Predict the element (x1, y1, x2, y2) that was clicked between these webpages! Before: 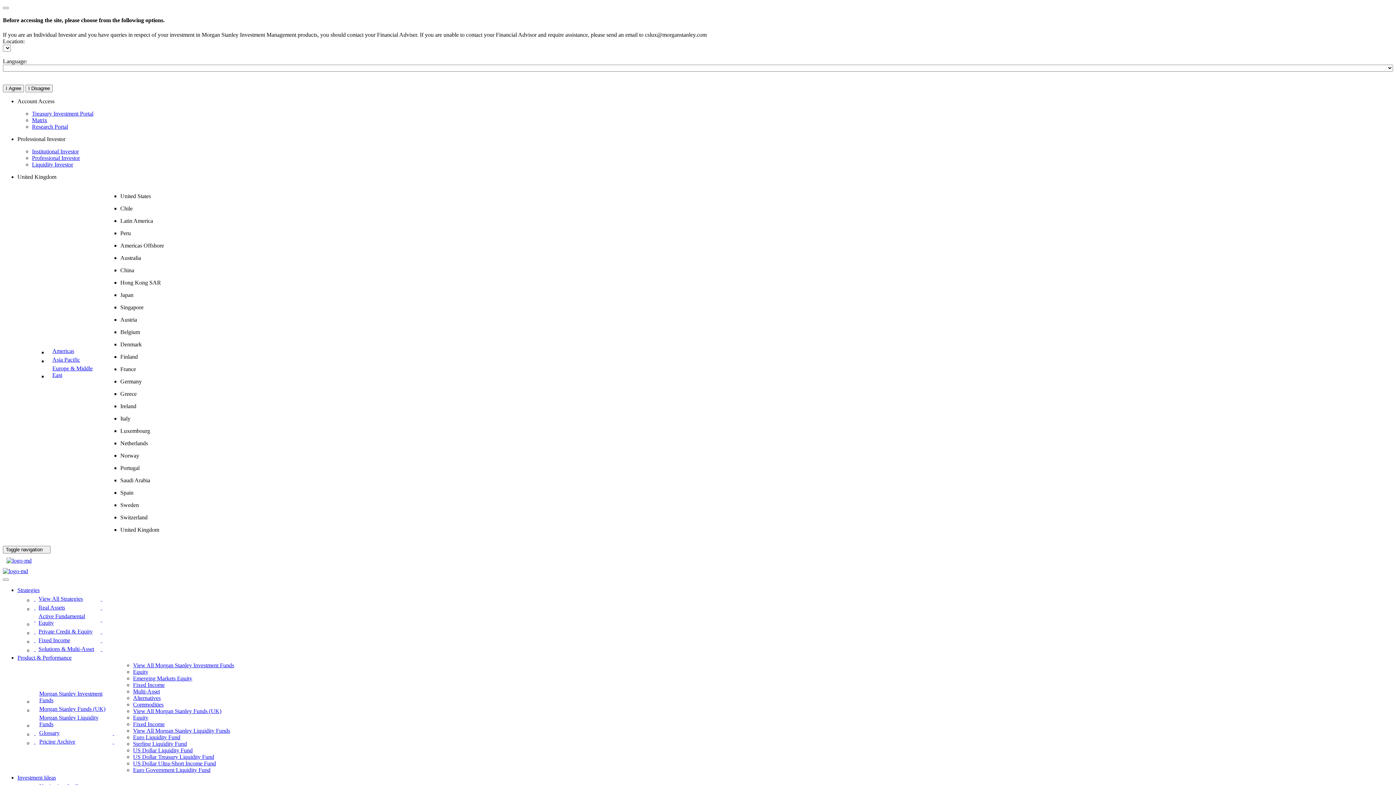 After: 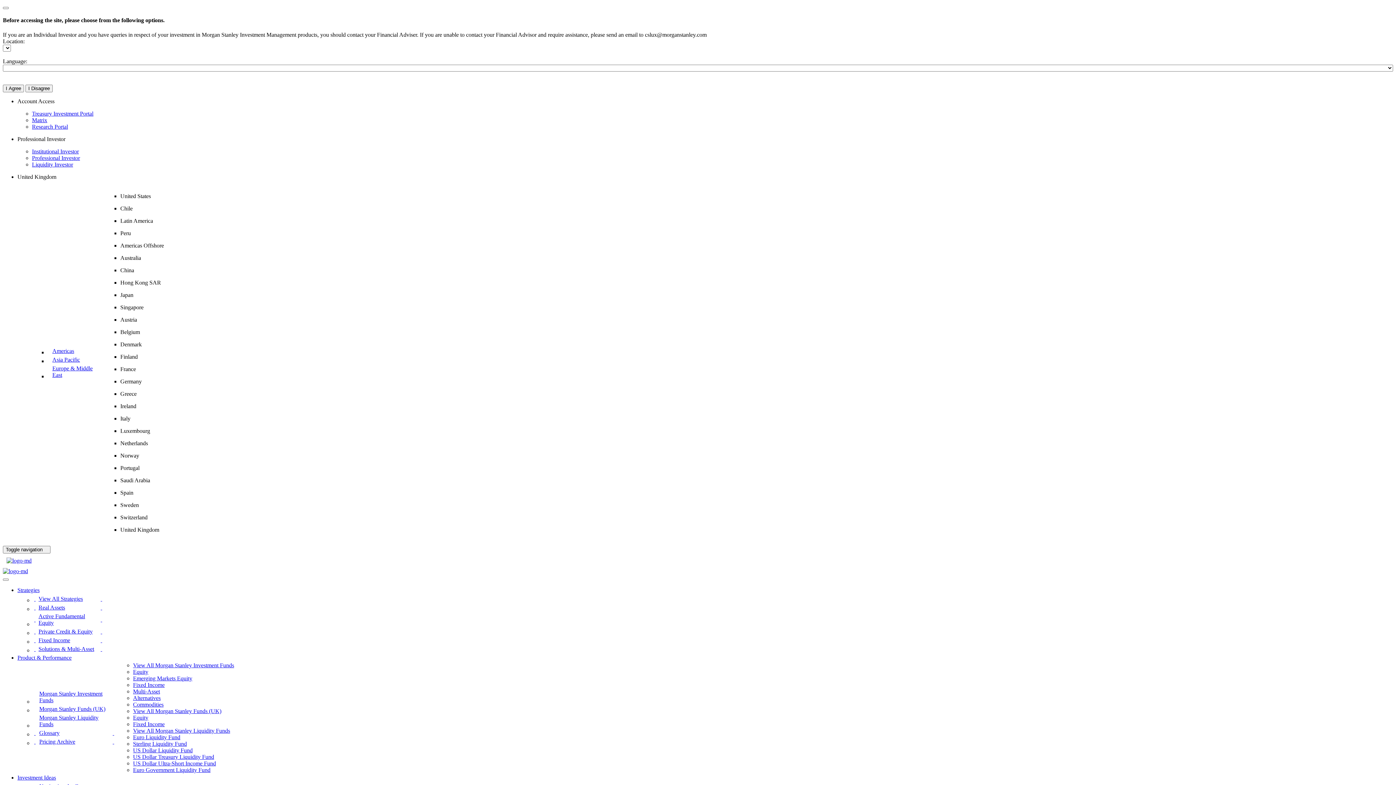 Action: label: Strategies - Real Assets bbox: (33, 603, 104, 612)